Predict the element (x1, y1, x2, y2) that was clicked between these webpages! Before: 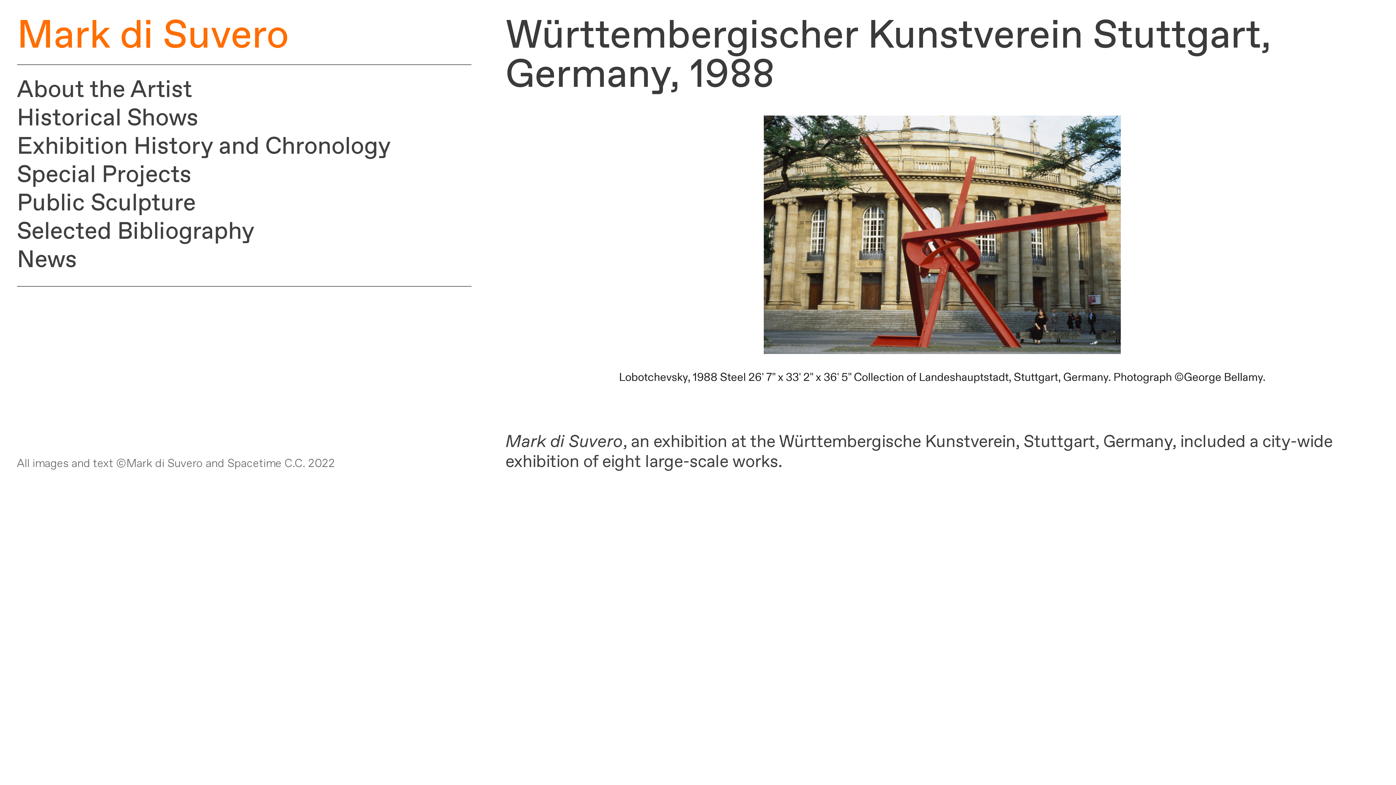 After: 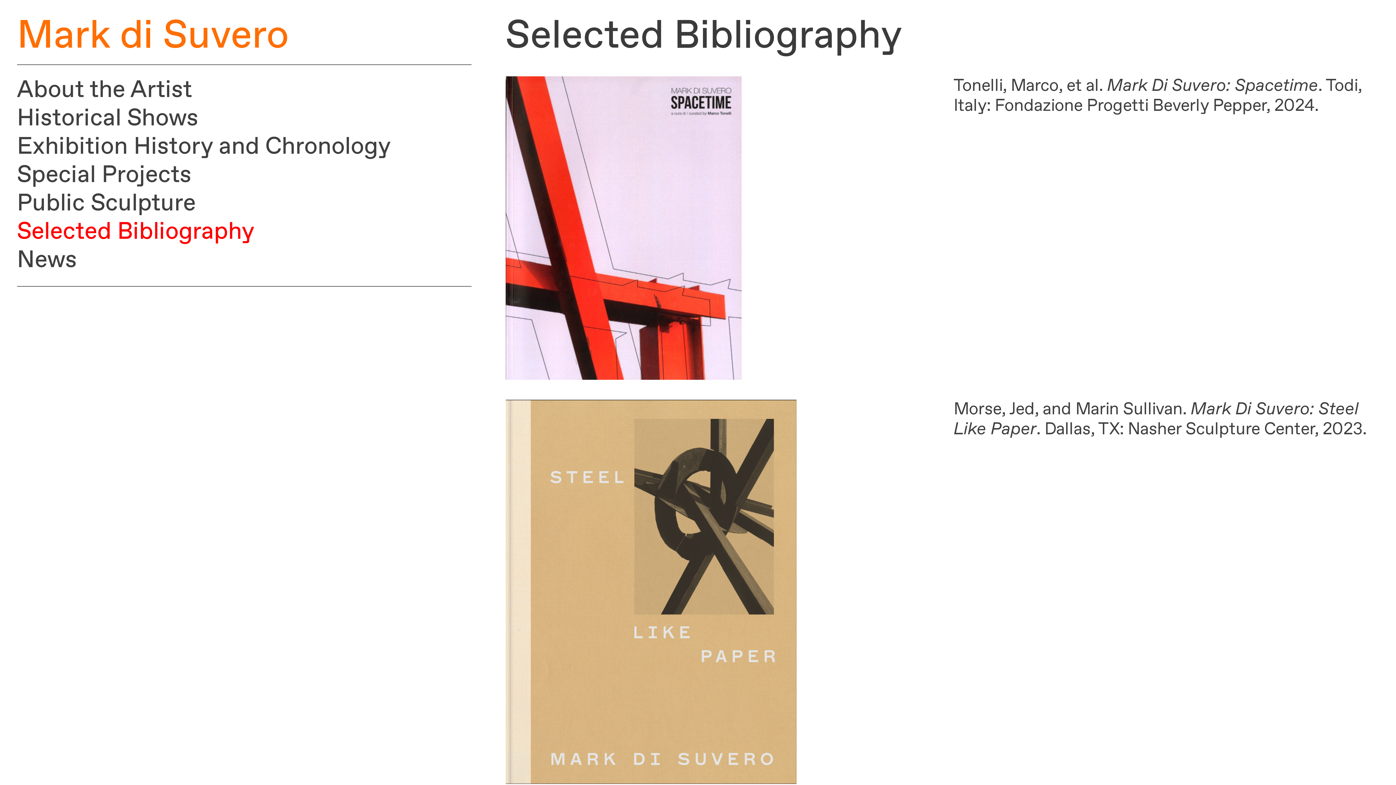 Action: label: Selected Bibliography bbox: (16, 220, 254, 243)